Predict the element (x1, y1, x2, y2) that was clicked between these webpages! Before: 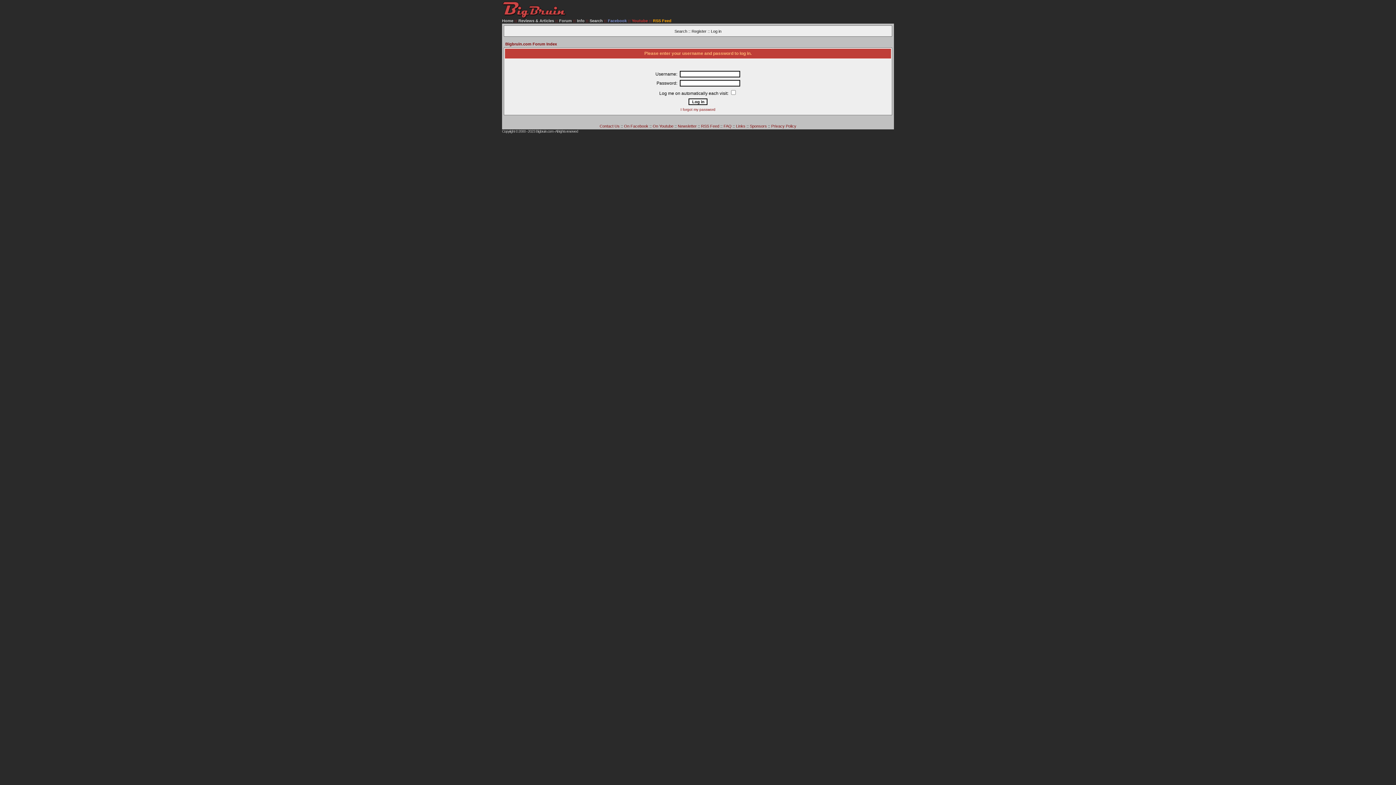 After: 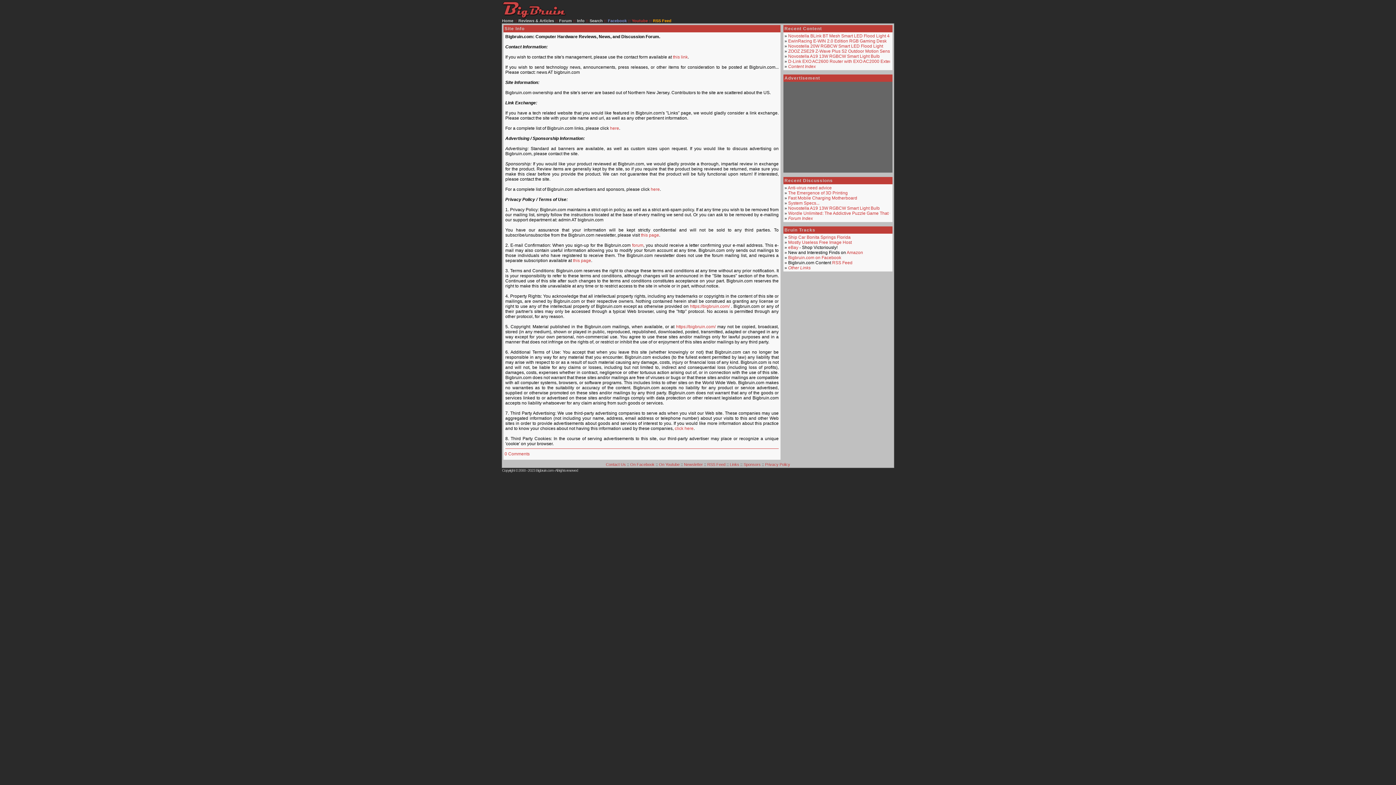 Action: label: Info bbox: (577, 18, 584, 22)